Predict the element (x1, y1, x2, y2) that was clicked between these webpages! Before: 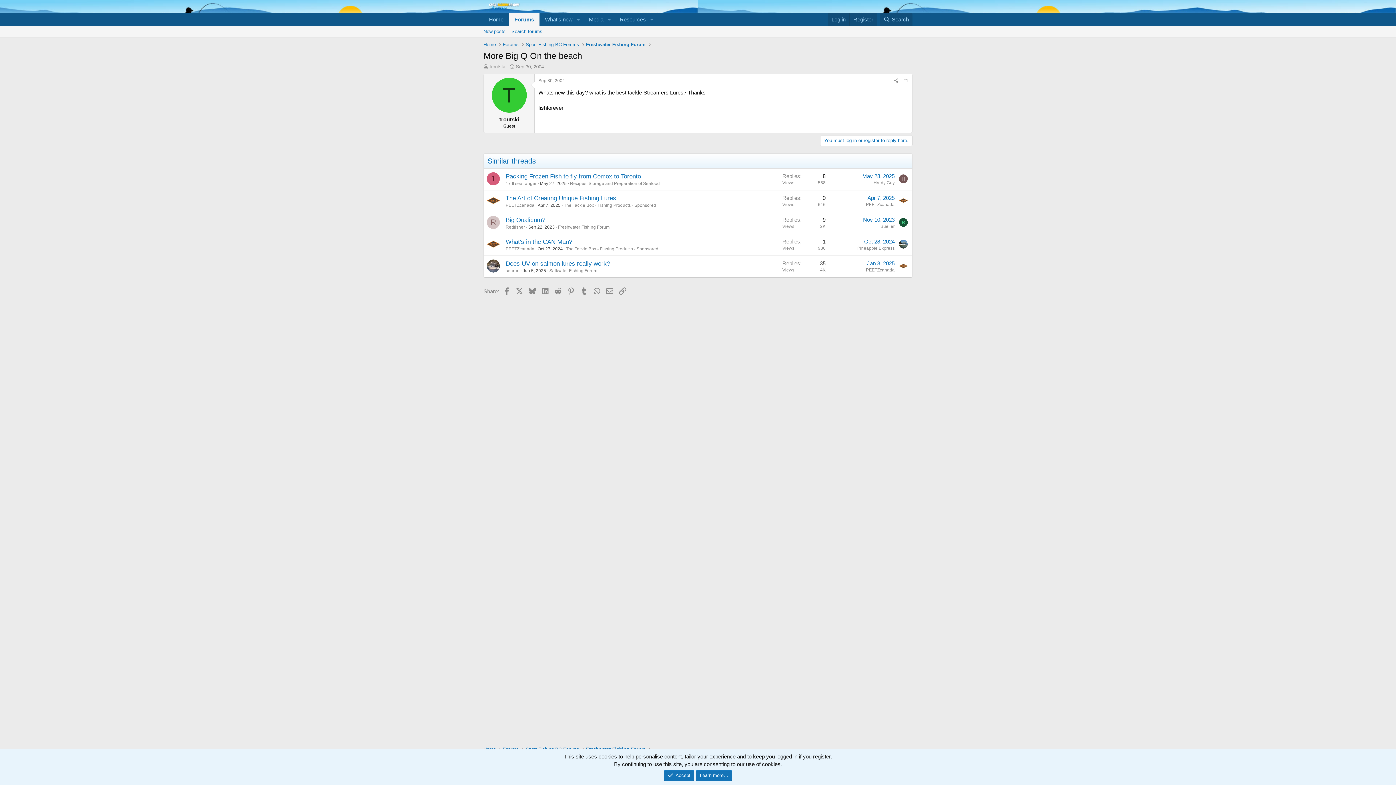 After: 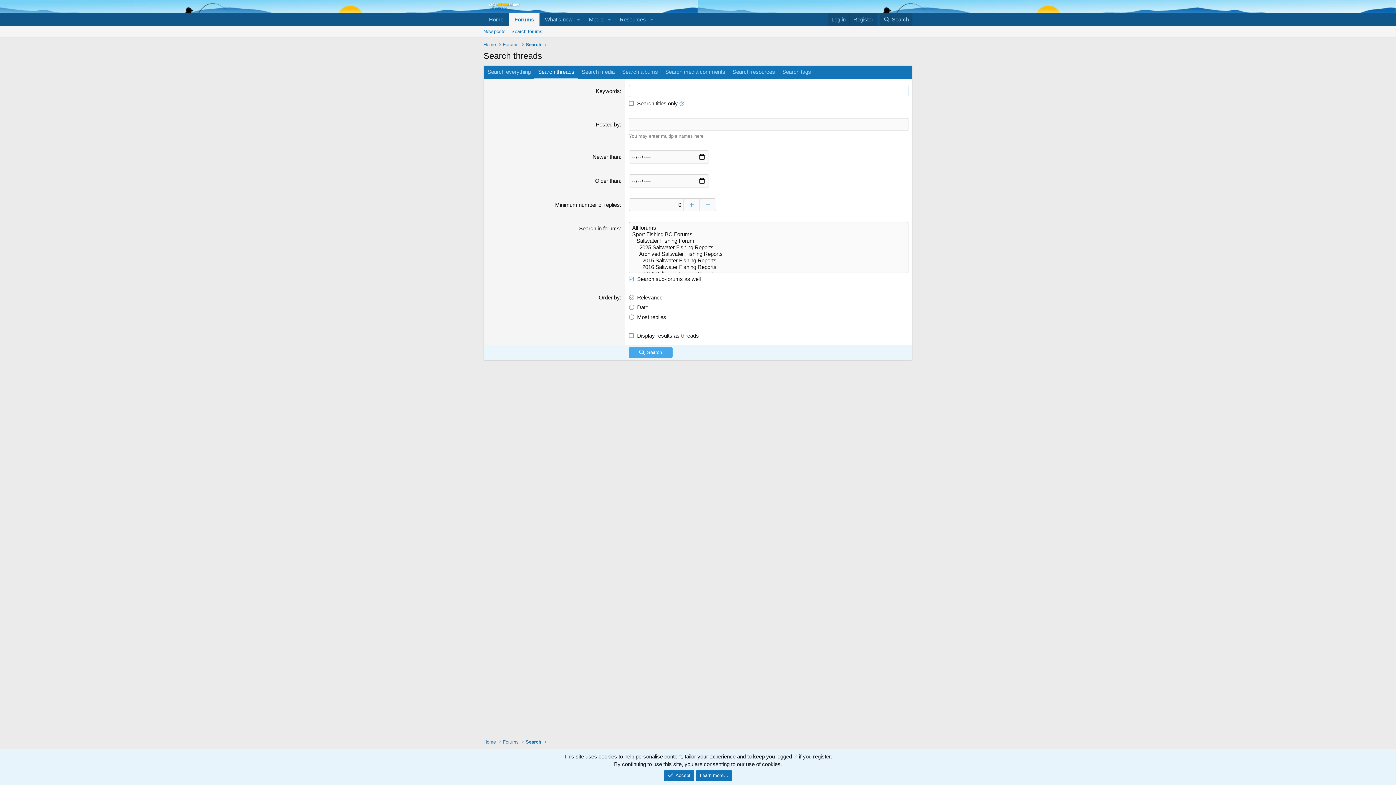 Action: label: Search forums bbox: (508, 26, 545, 37)